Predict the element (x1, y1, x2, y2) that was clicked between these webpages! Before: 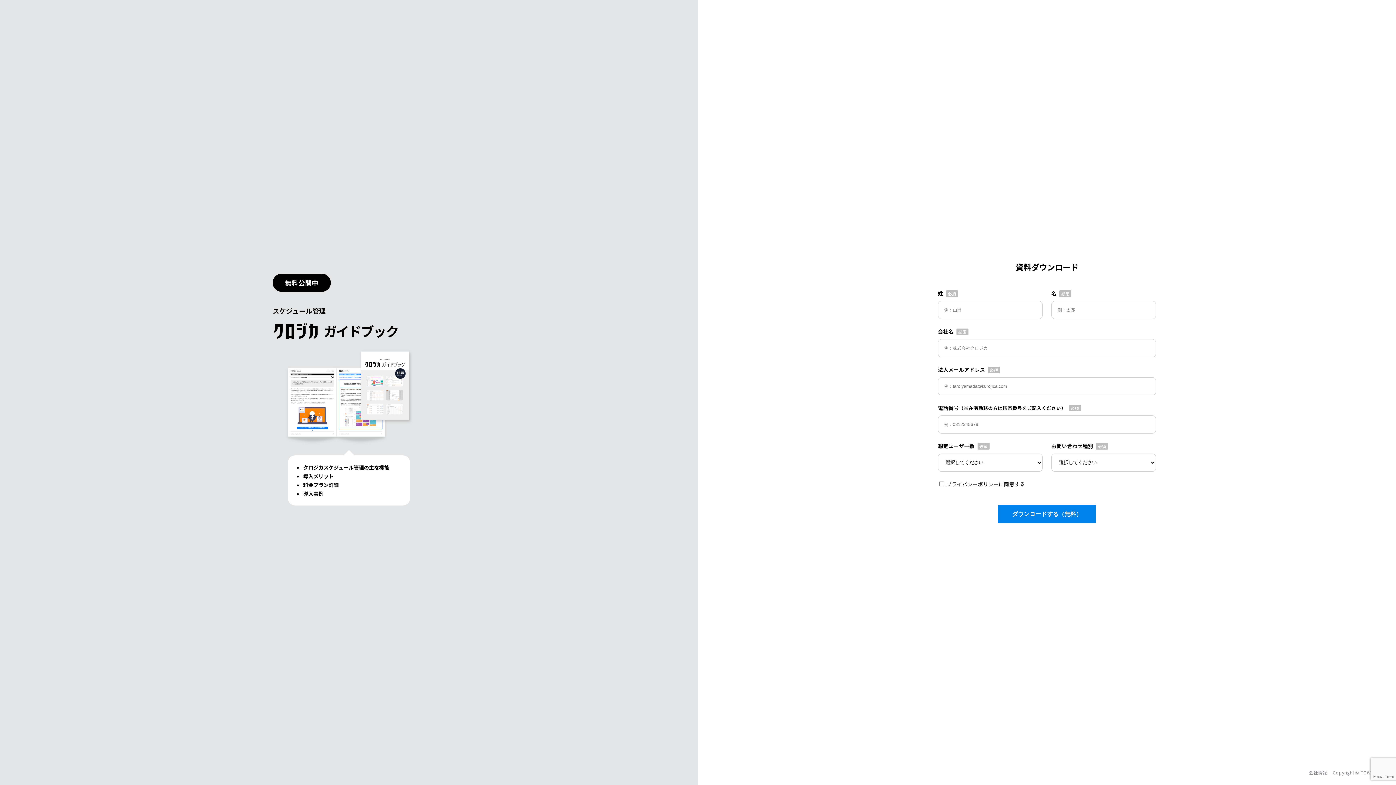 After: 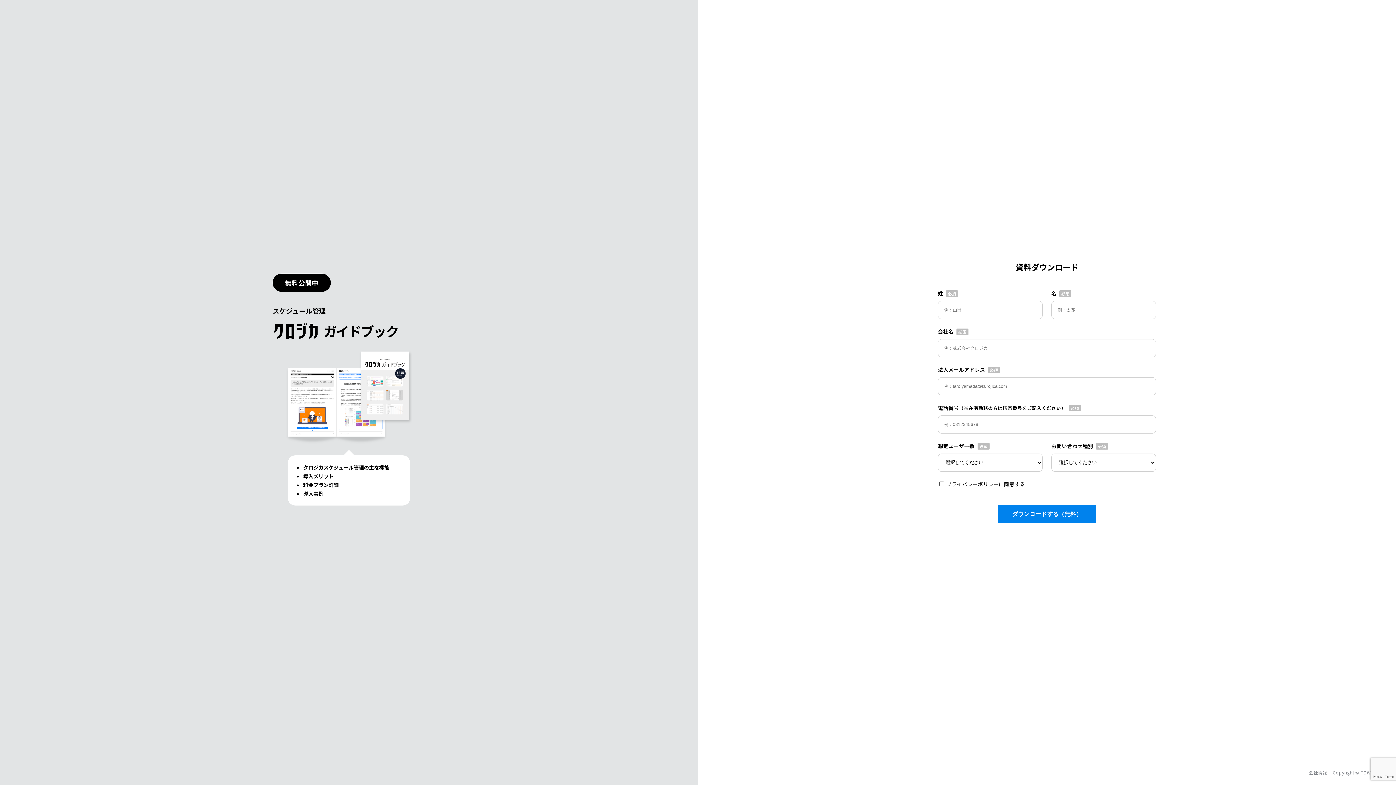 Action: bbox: (946, 480, 999, 488) label: プライバシーポリシー